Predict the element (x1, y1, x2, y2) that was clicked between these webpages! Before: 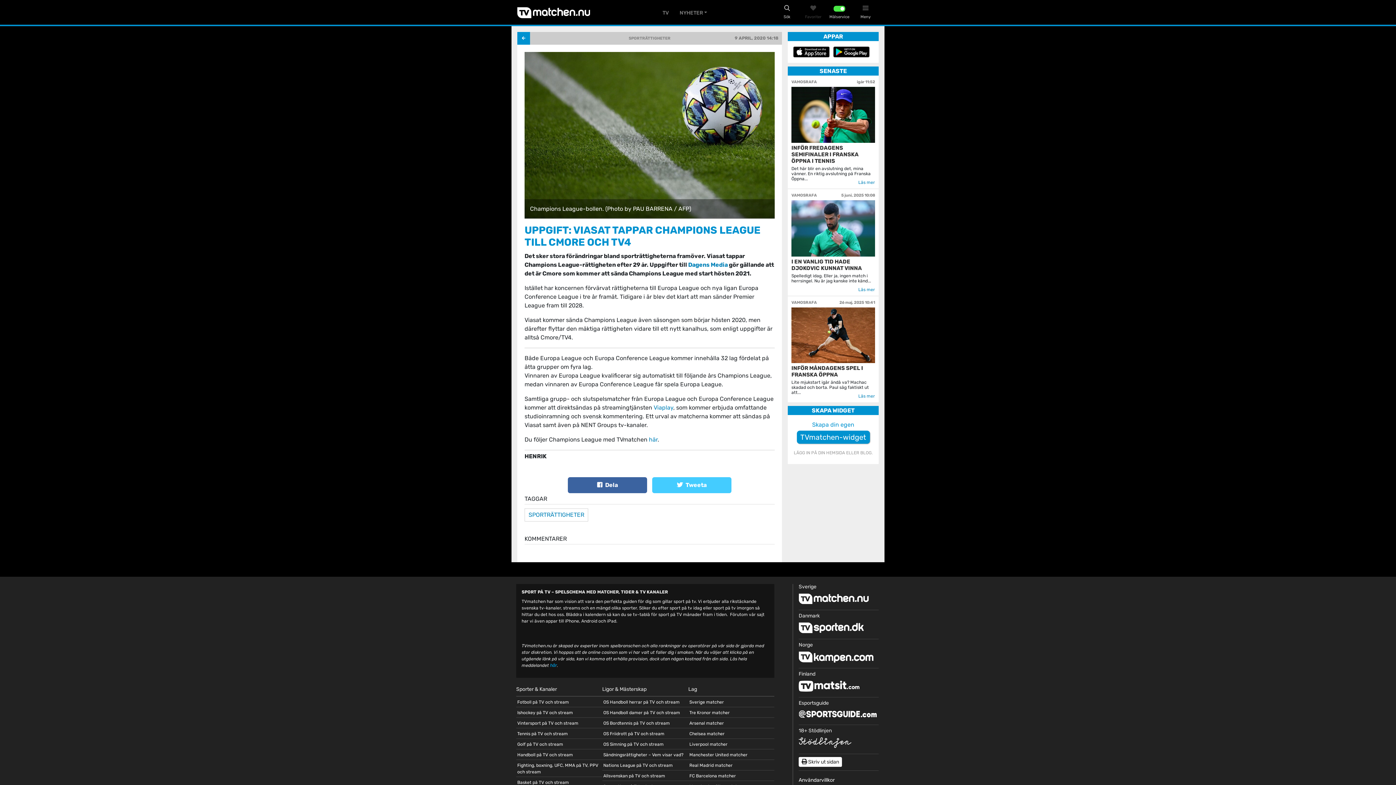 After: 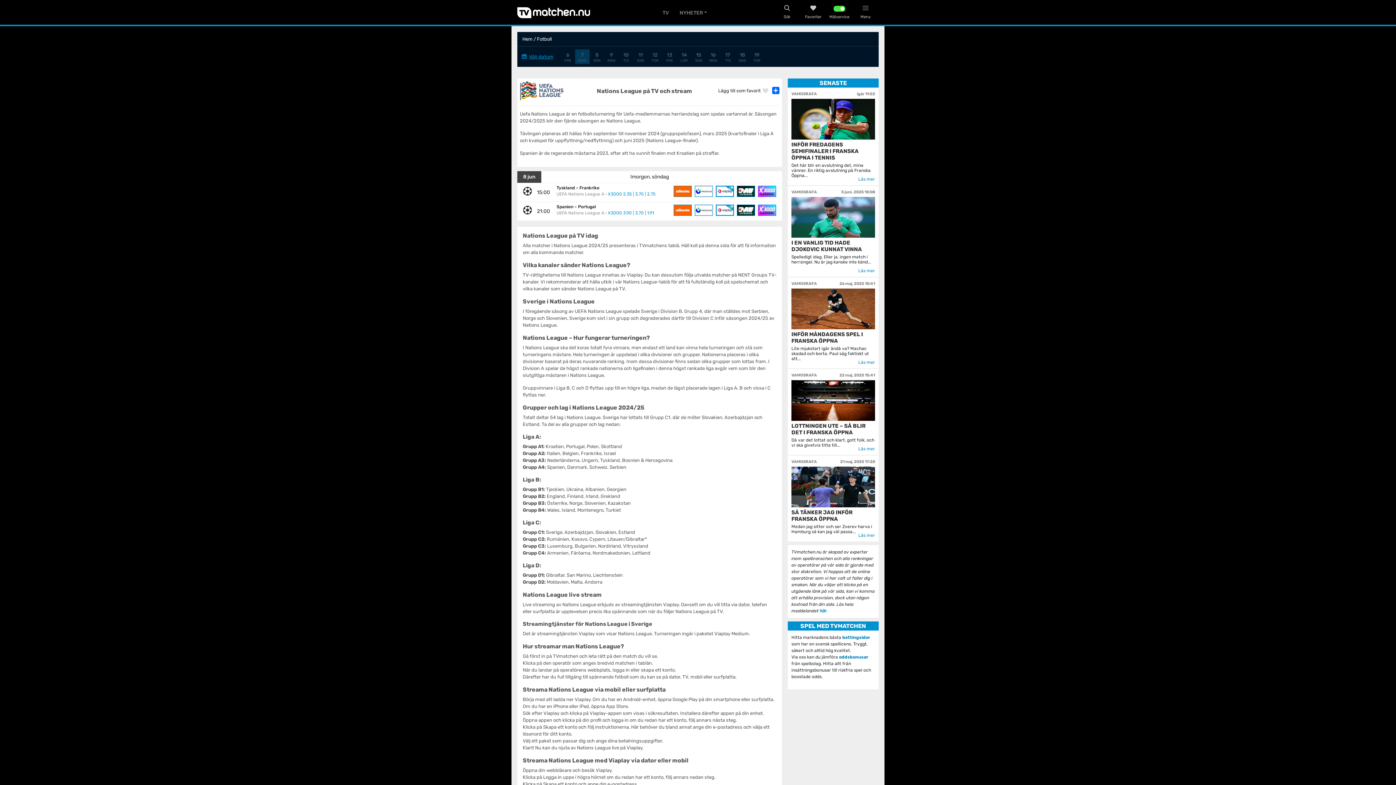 Action: bbox: (603, 763, 672, 768) label: Nations League på TV och stream